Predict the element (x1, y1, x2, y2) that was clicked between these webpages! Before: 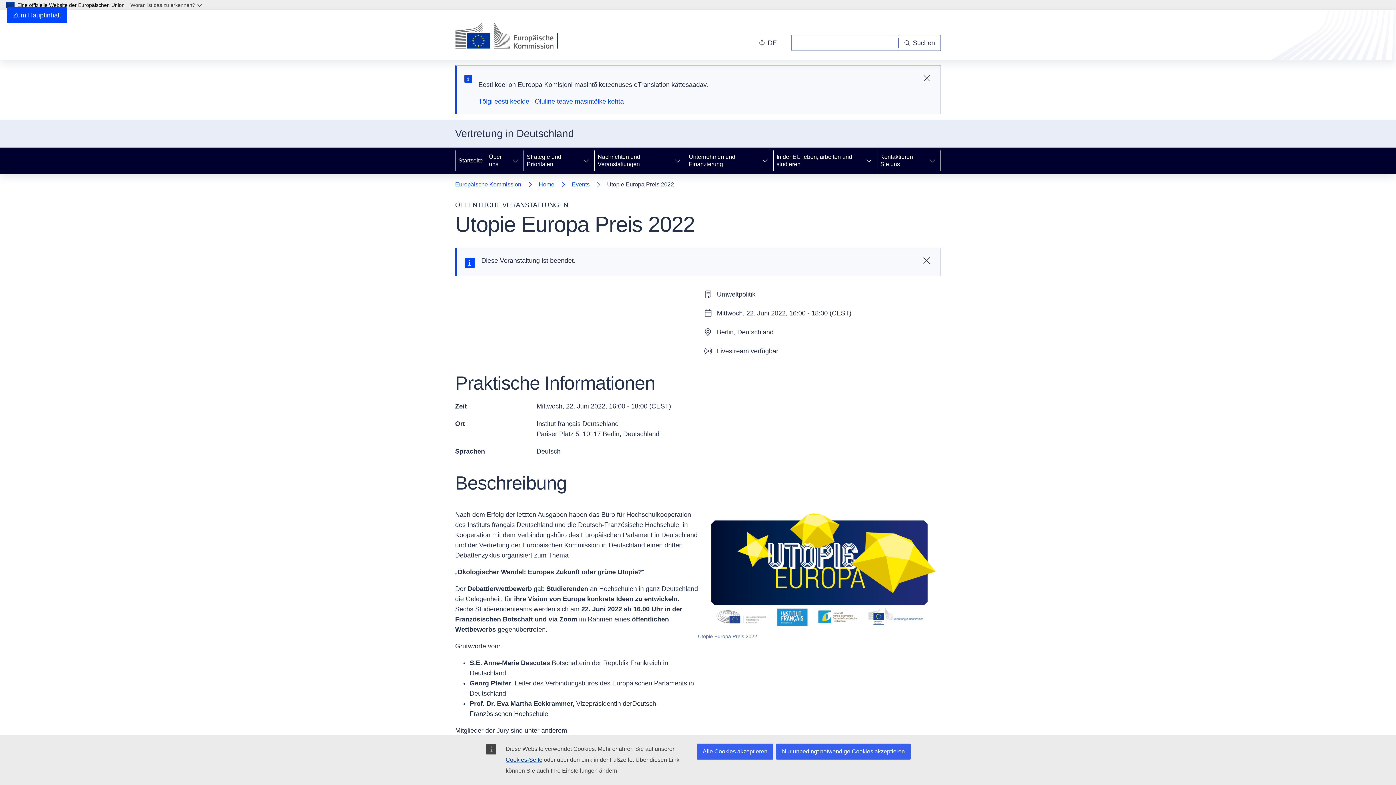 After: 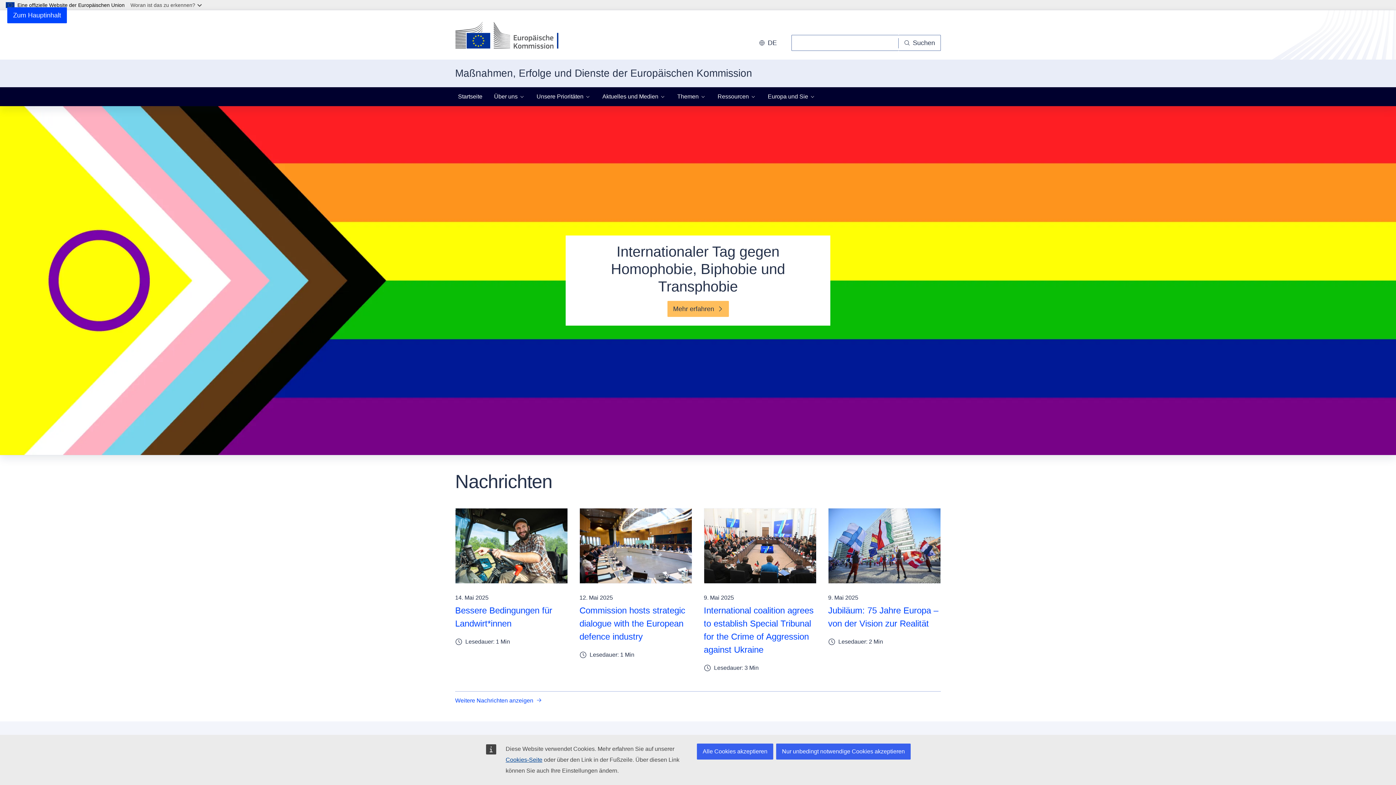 Action: bbox: (455, 21, 572, 50) label: Startseite - Europäische Kommission